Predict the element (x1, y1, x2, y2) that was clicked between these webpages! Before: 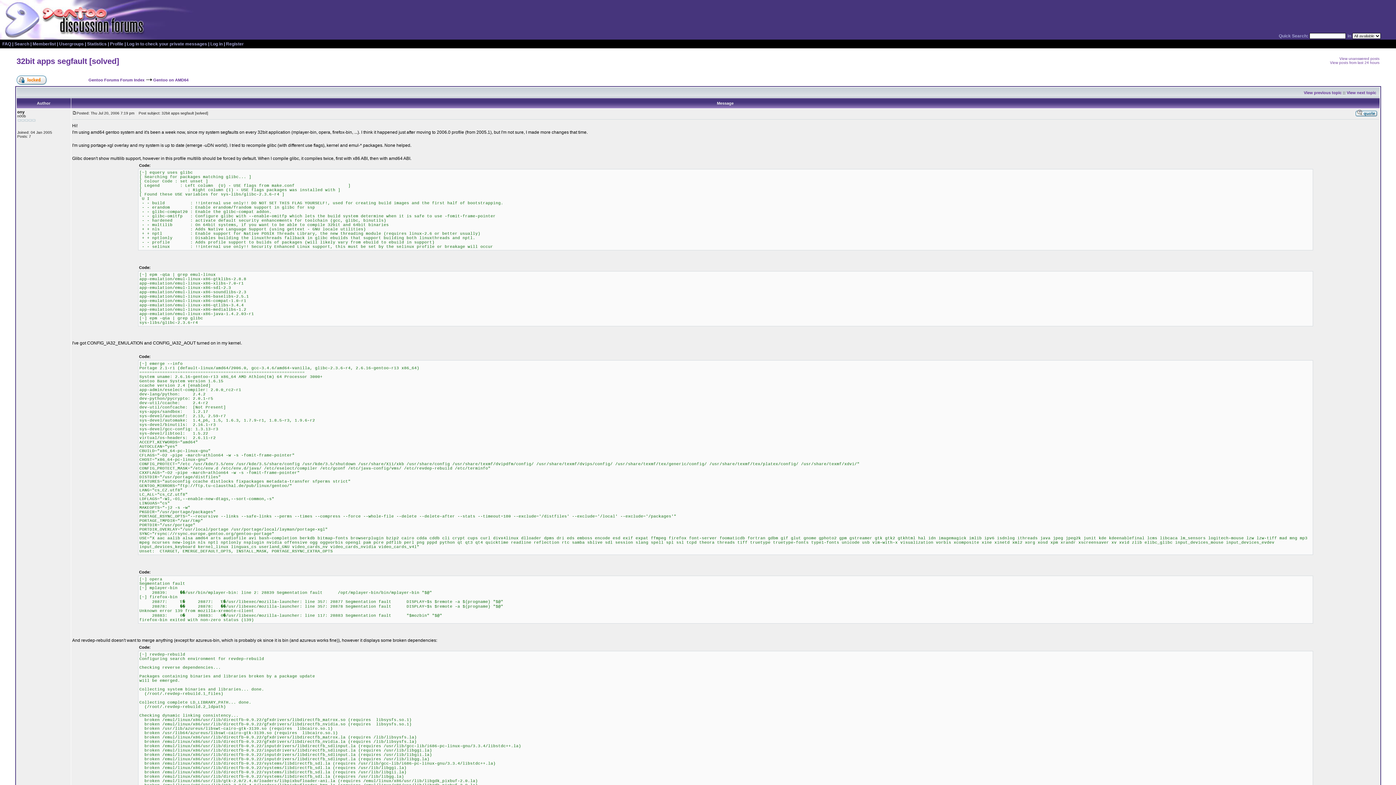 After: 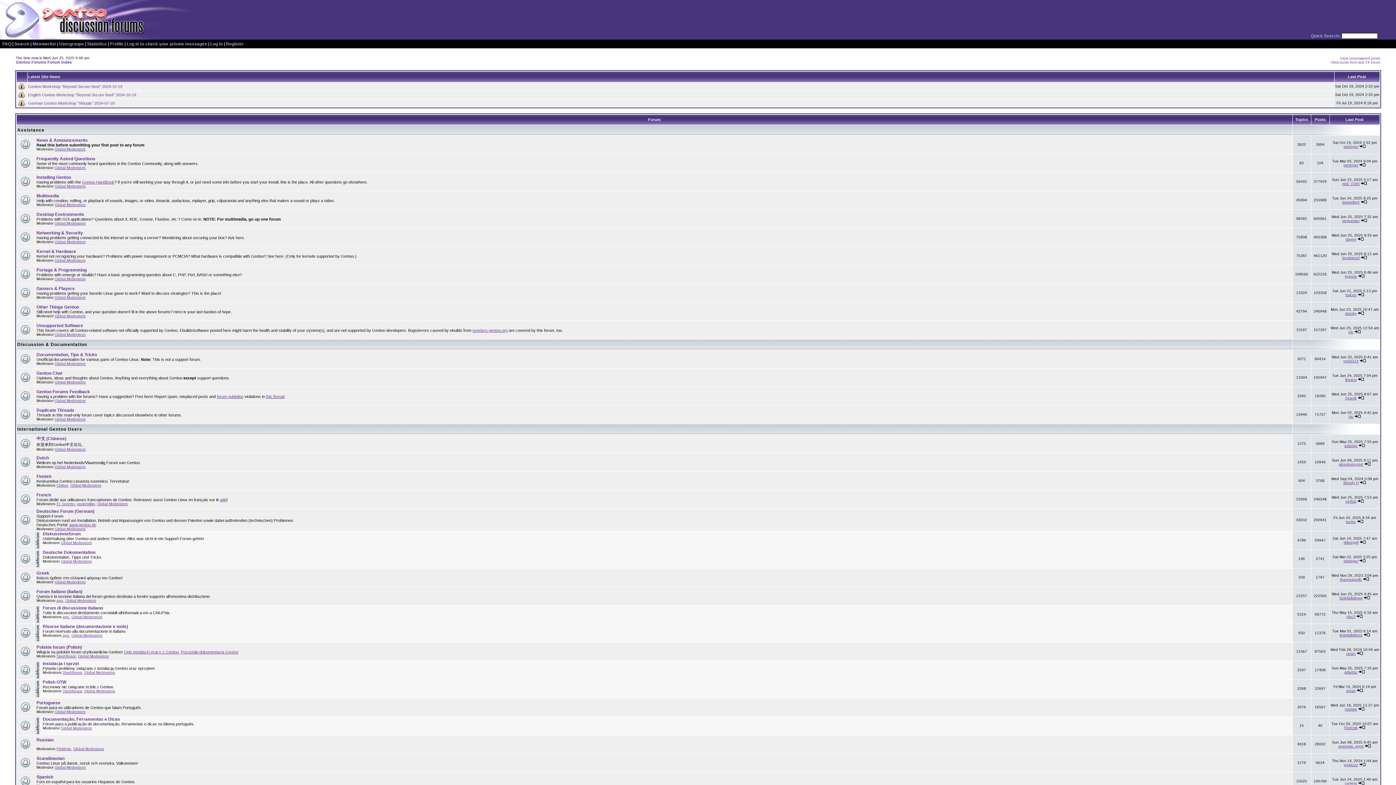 Action: label: Gentoo Forums Forum Index bbox: (88, 77, 144, 82)